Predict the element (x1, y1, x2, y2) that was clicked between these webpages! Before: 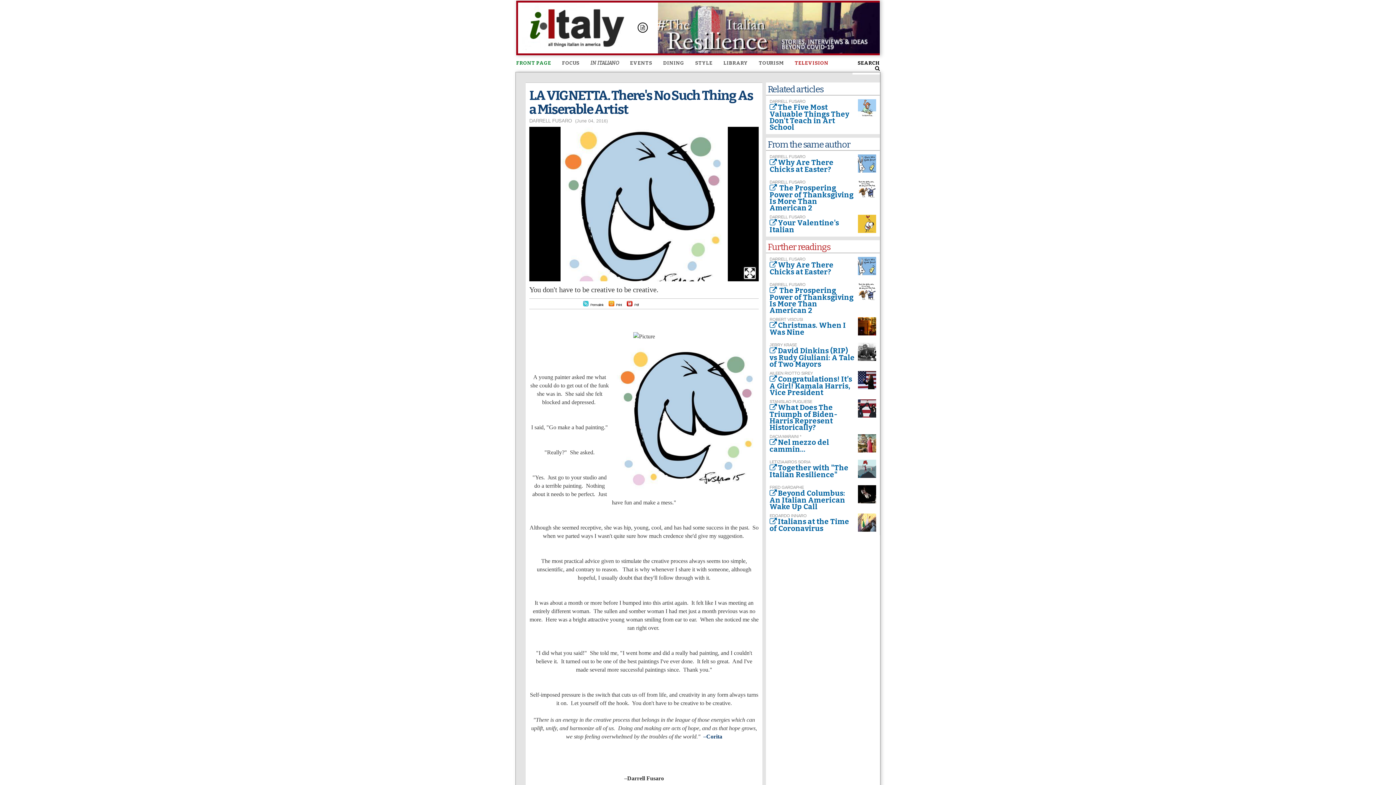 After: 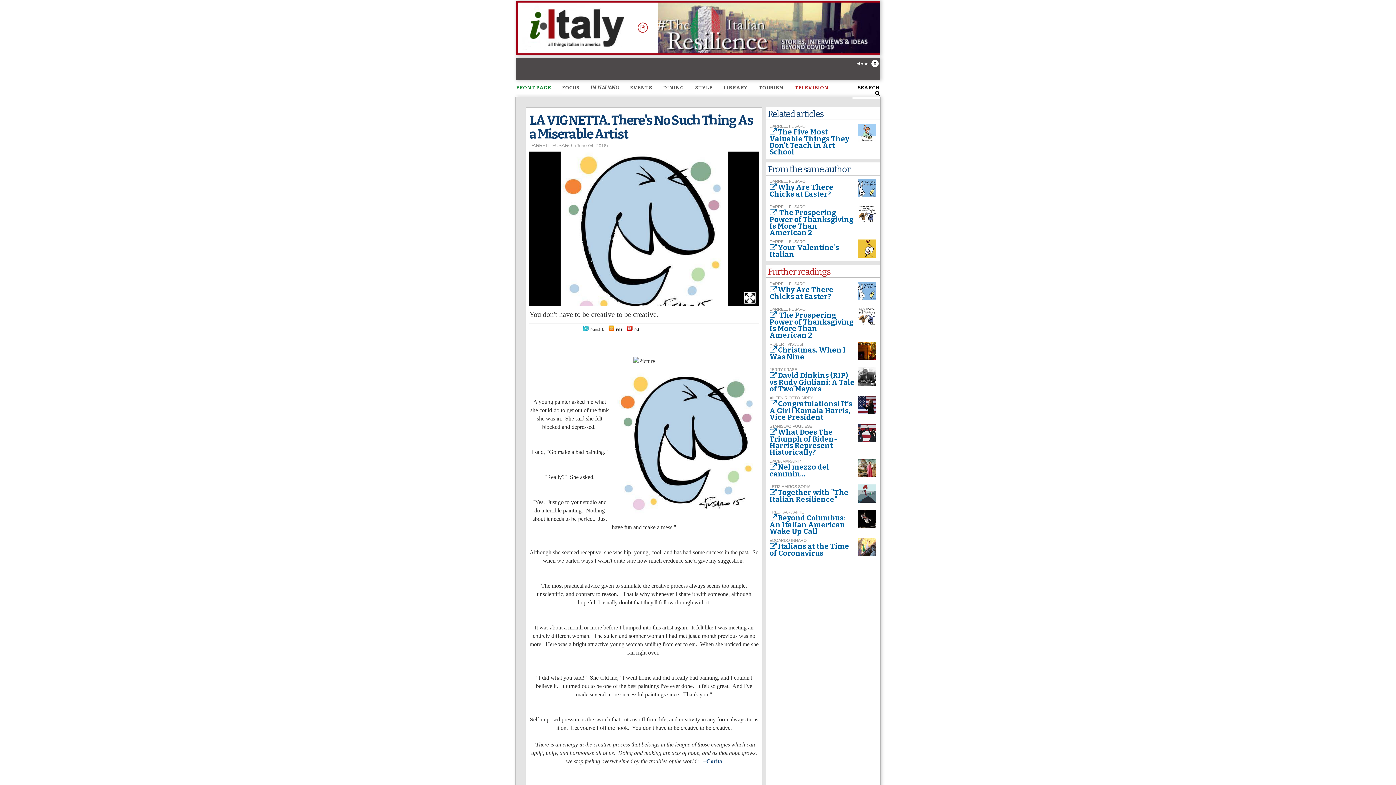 Action: bbox: (637, 22, 648, 32)